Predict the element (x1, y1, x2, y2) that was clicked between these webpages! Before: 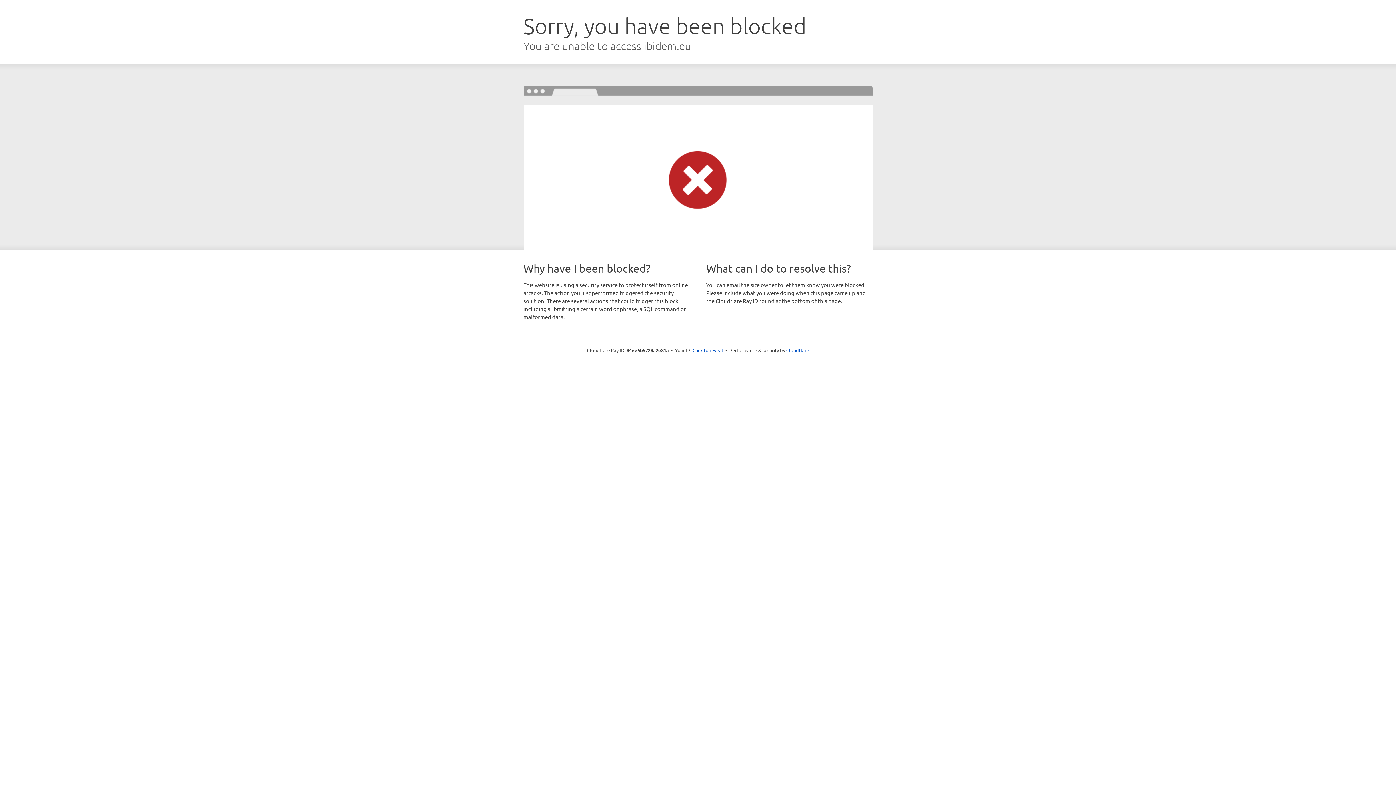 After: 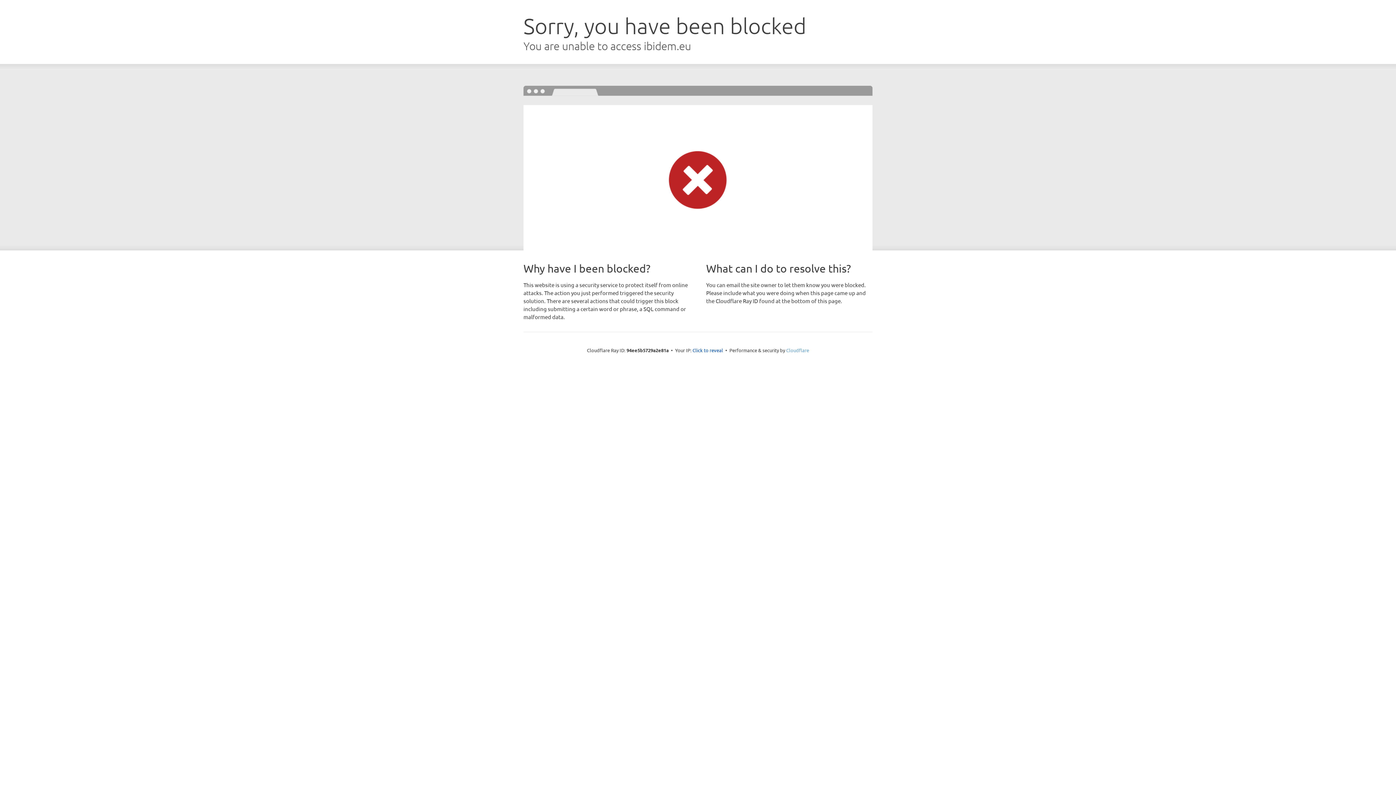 Action: bbox: (786, 347, 809, 353) label: Cloudflare